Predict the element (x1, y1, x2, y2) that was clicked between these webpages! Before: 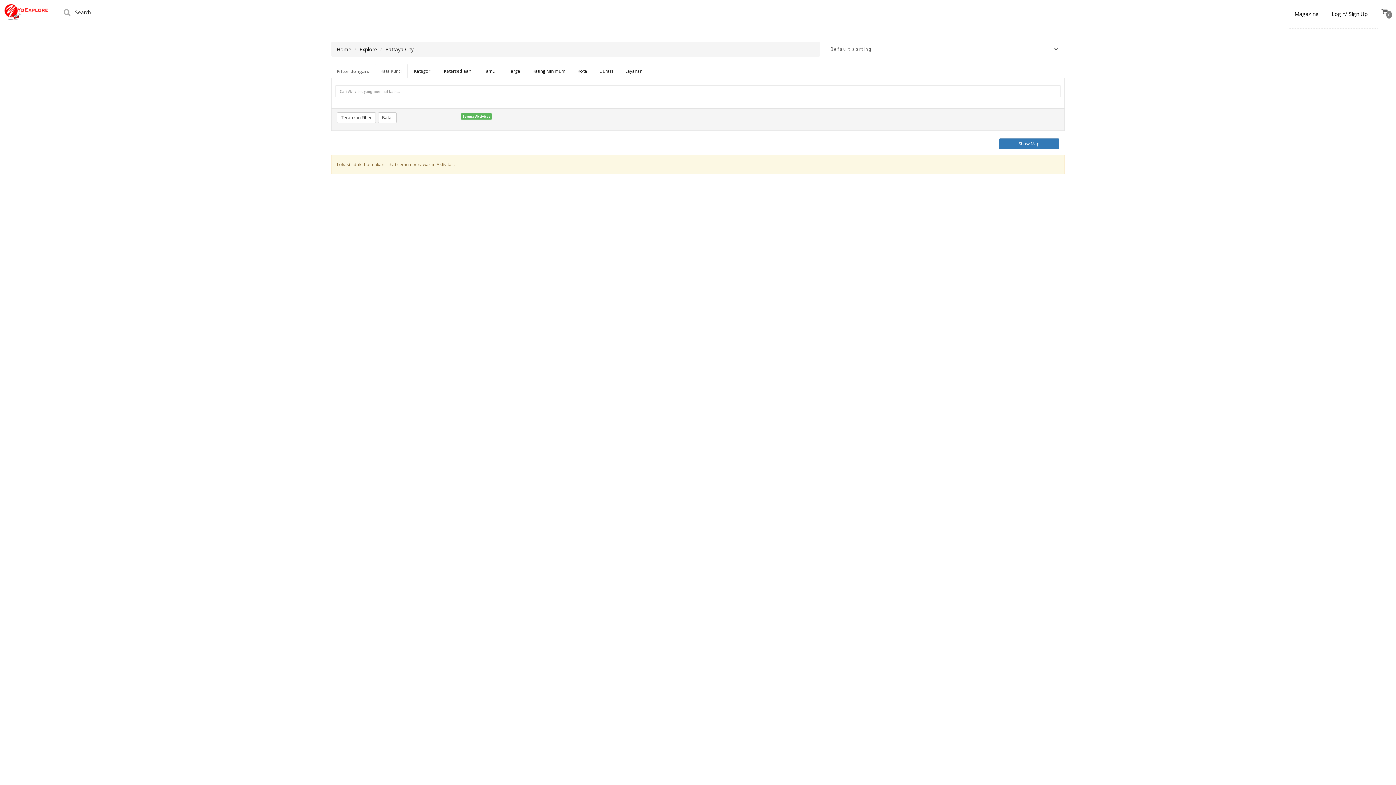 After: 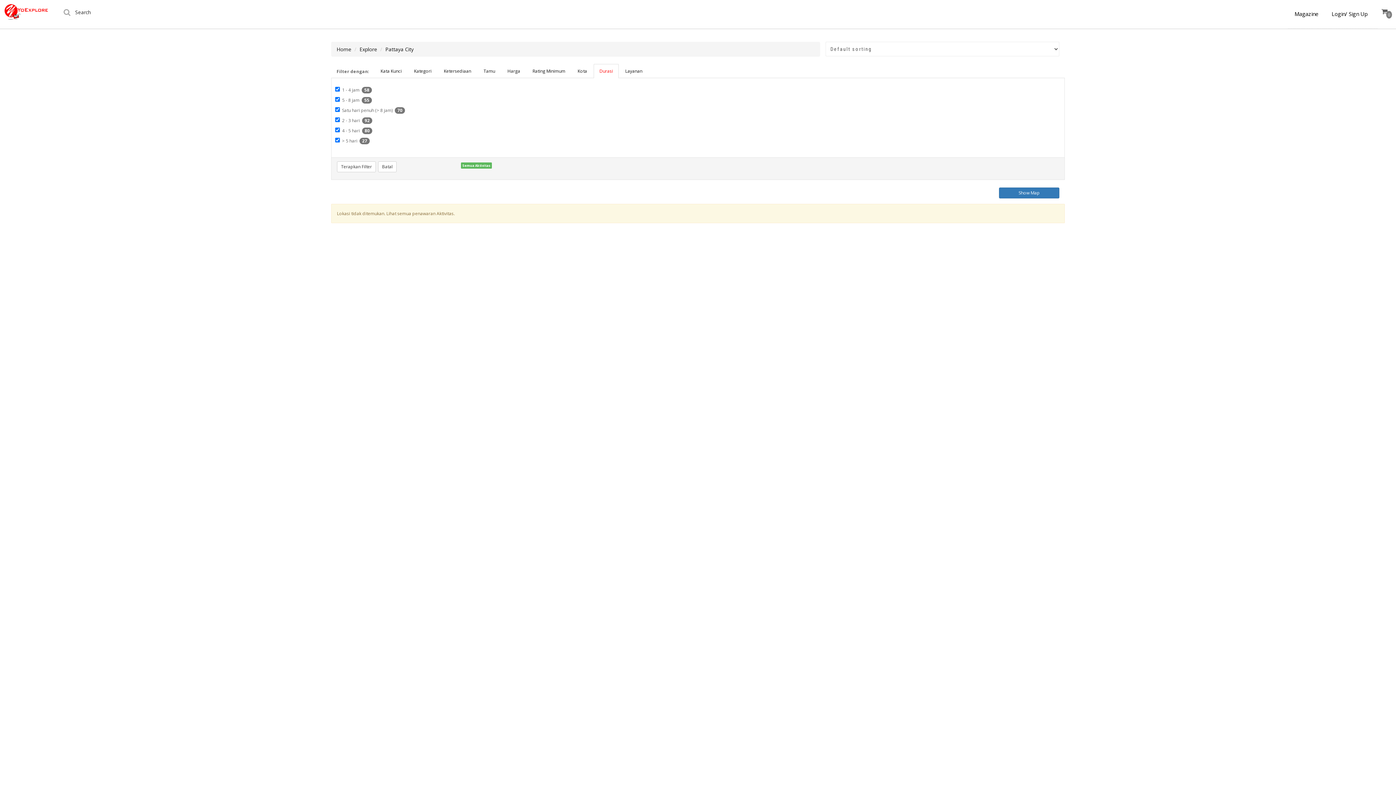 Action: label: Durasi bbox: (593, 64, 618, 78)